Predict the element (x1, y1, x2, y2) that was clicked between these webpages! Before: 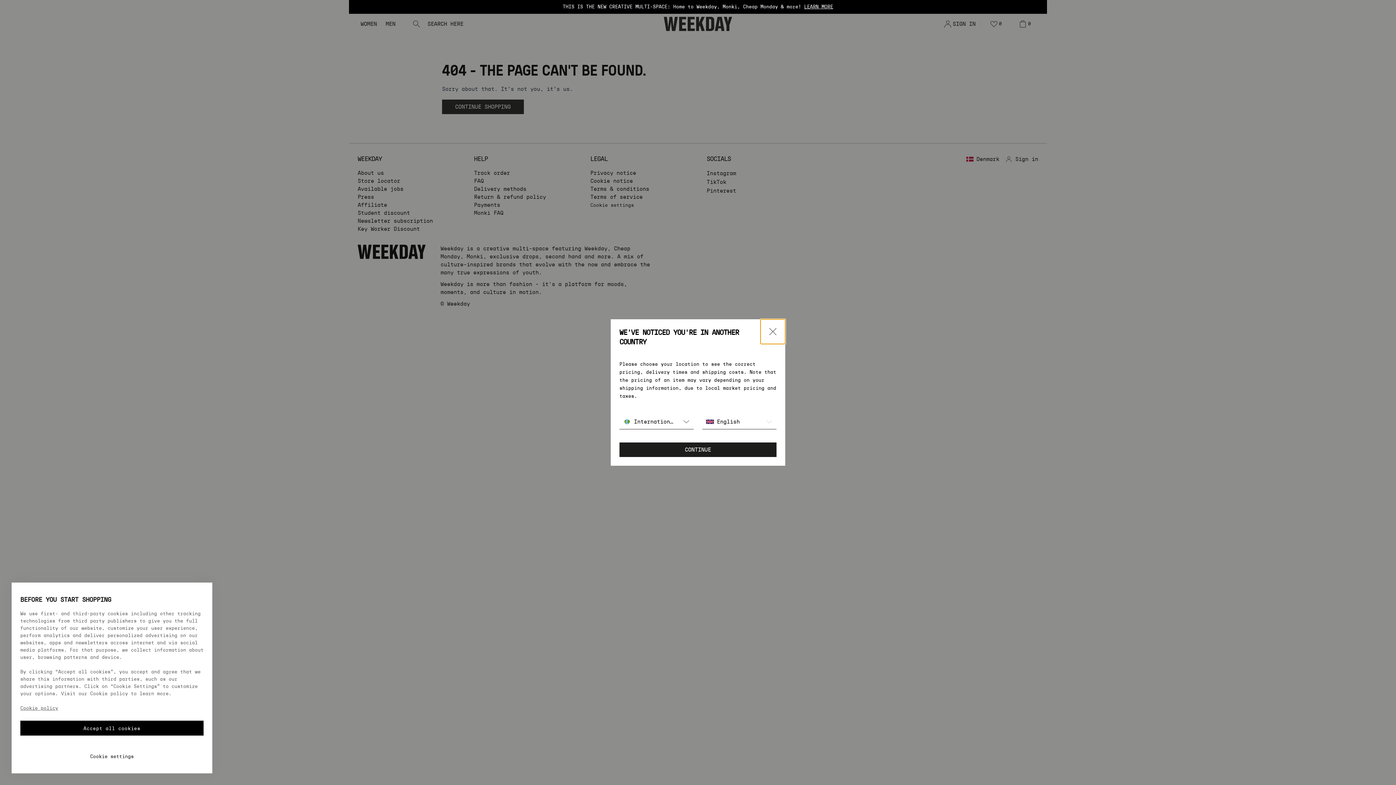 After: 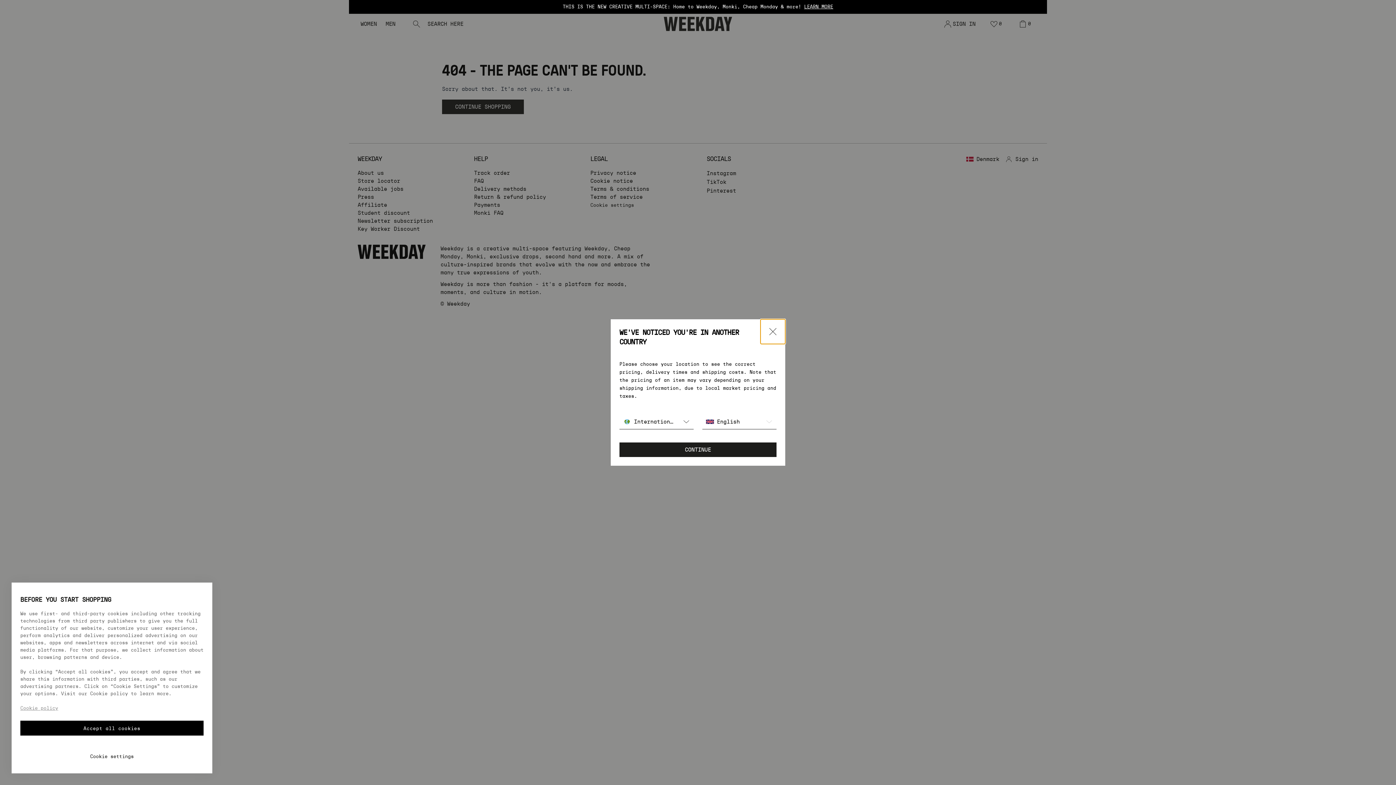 Action: label: More information about your privacy, opens in a new tab bbox: (20, 706, 58, 711)